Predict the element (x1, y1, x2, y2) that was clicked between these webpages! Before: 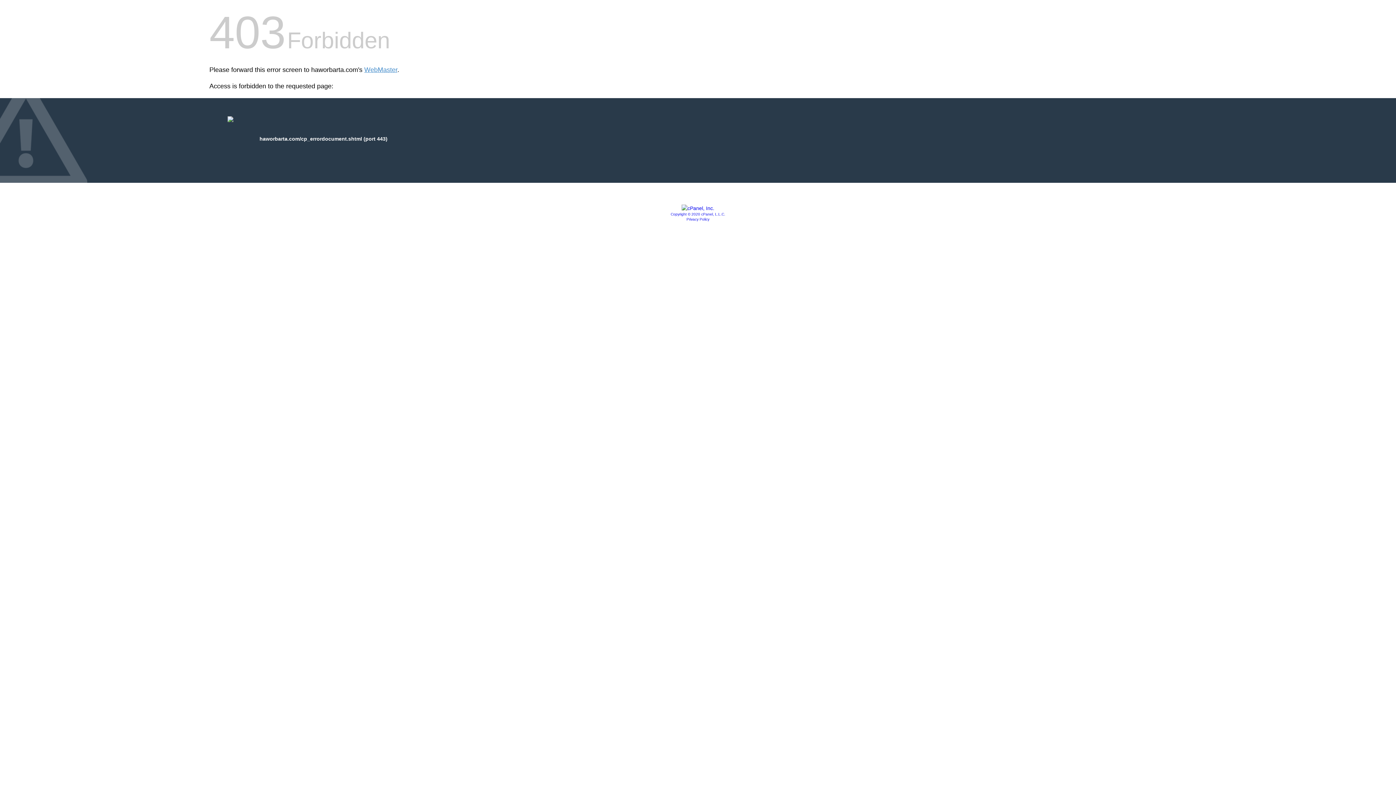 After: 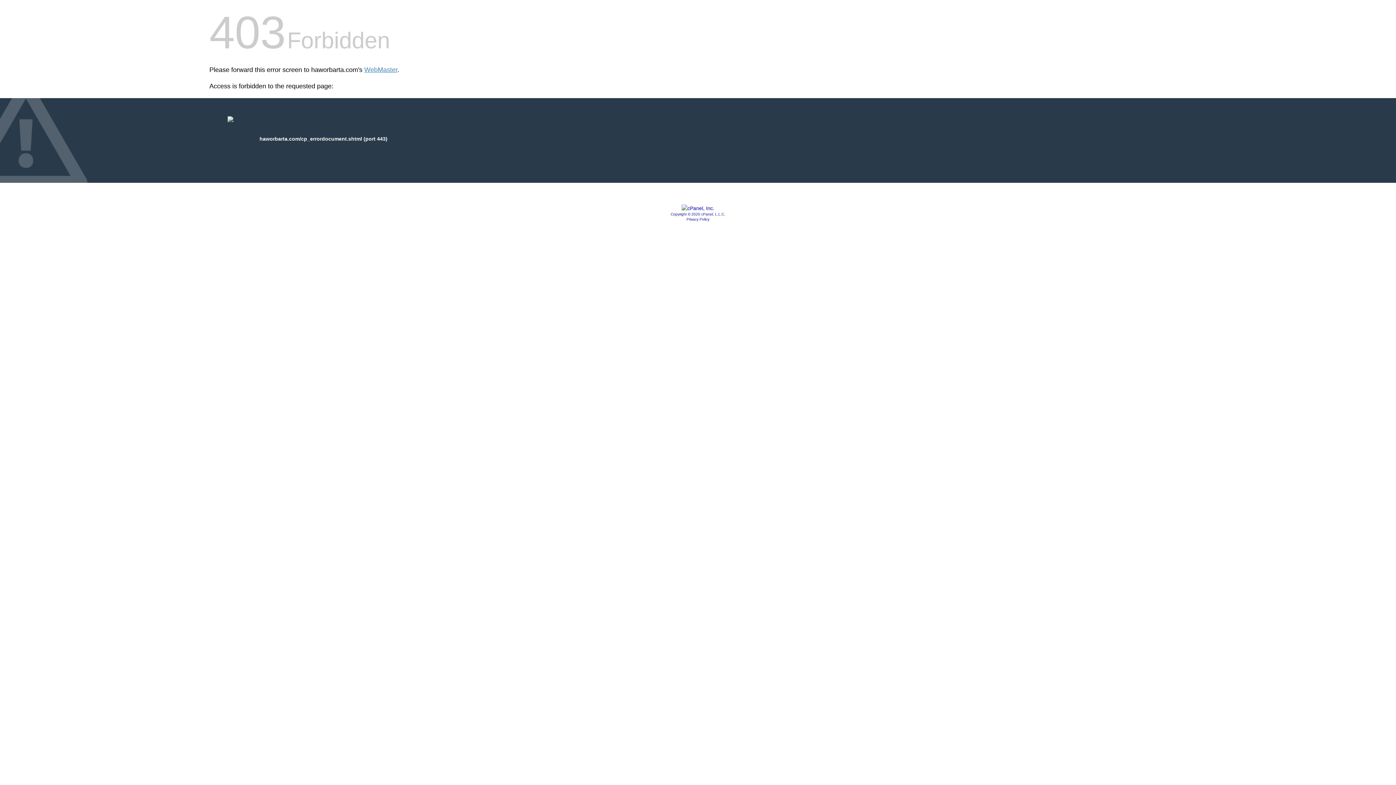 Action: bbox: (670, 212, 725, 216) label: Copyright © 2020 cPanel, L.L.C.